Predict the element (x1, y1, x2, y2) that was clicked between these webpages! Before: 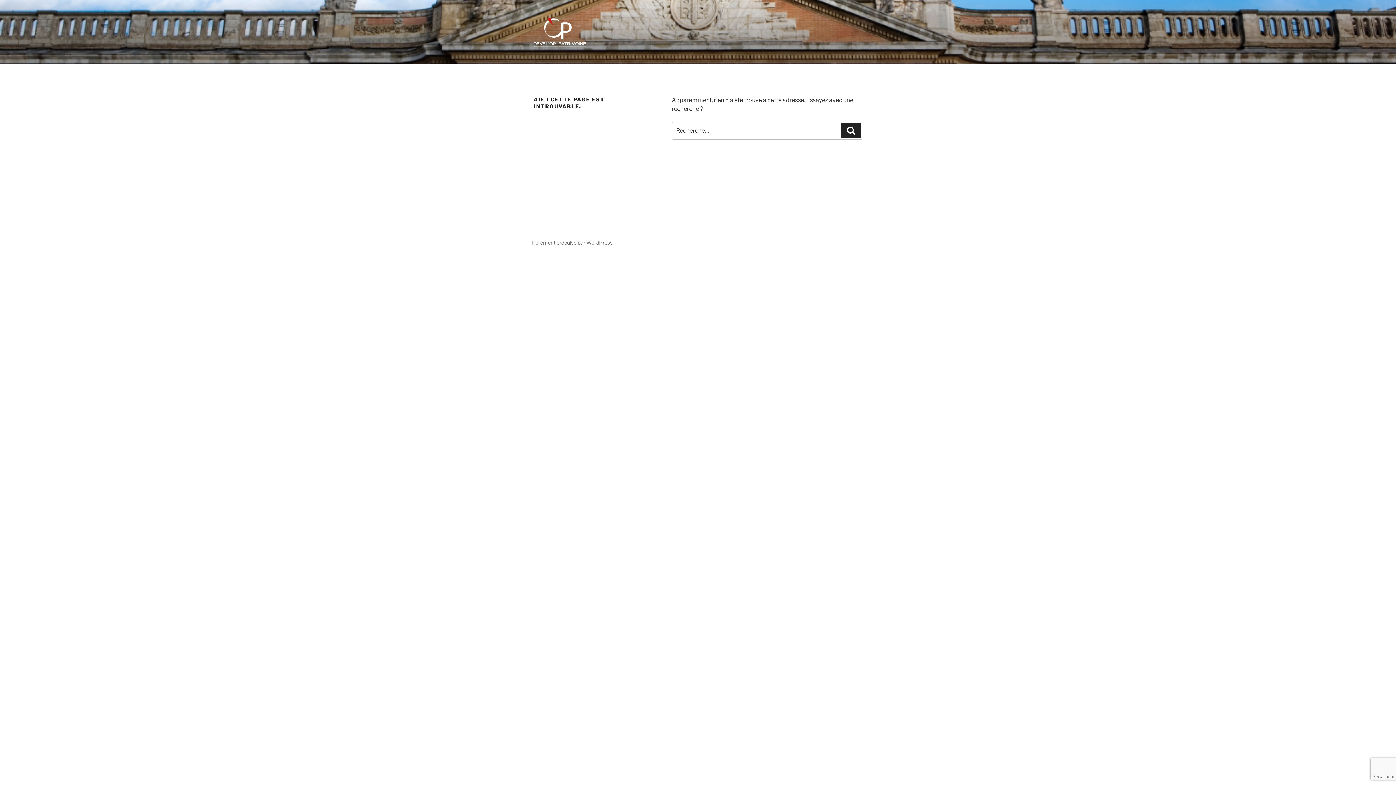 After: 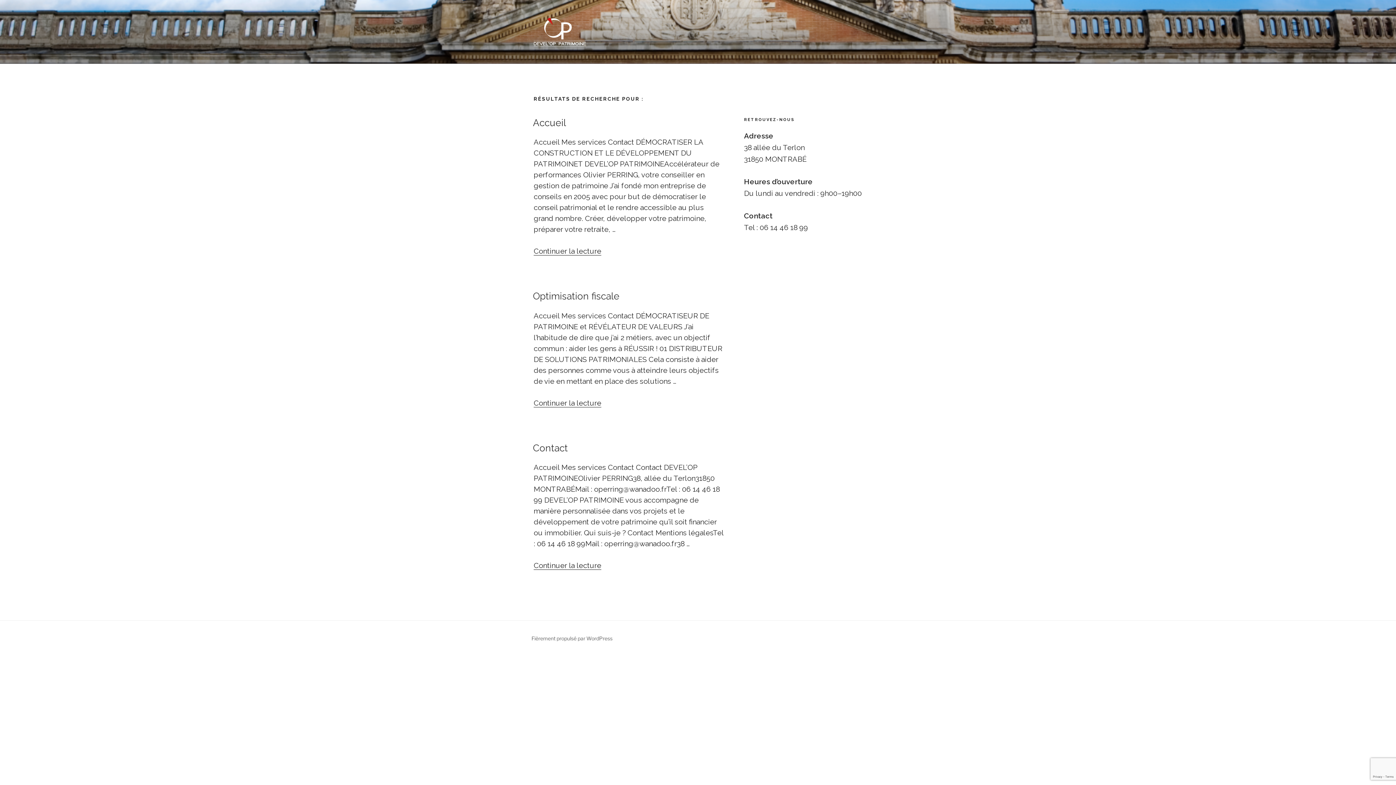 Action: bbox: (841, 123, 861, 138) label: Recherche